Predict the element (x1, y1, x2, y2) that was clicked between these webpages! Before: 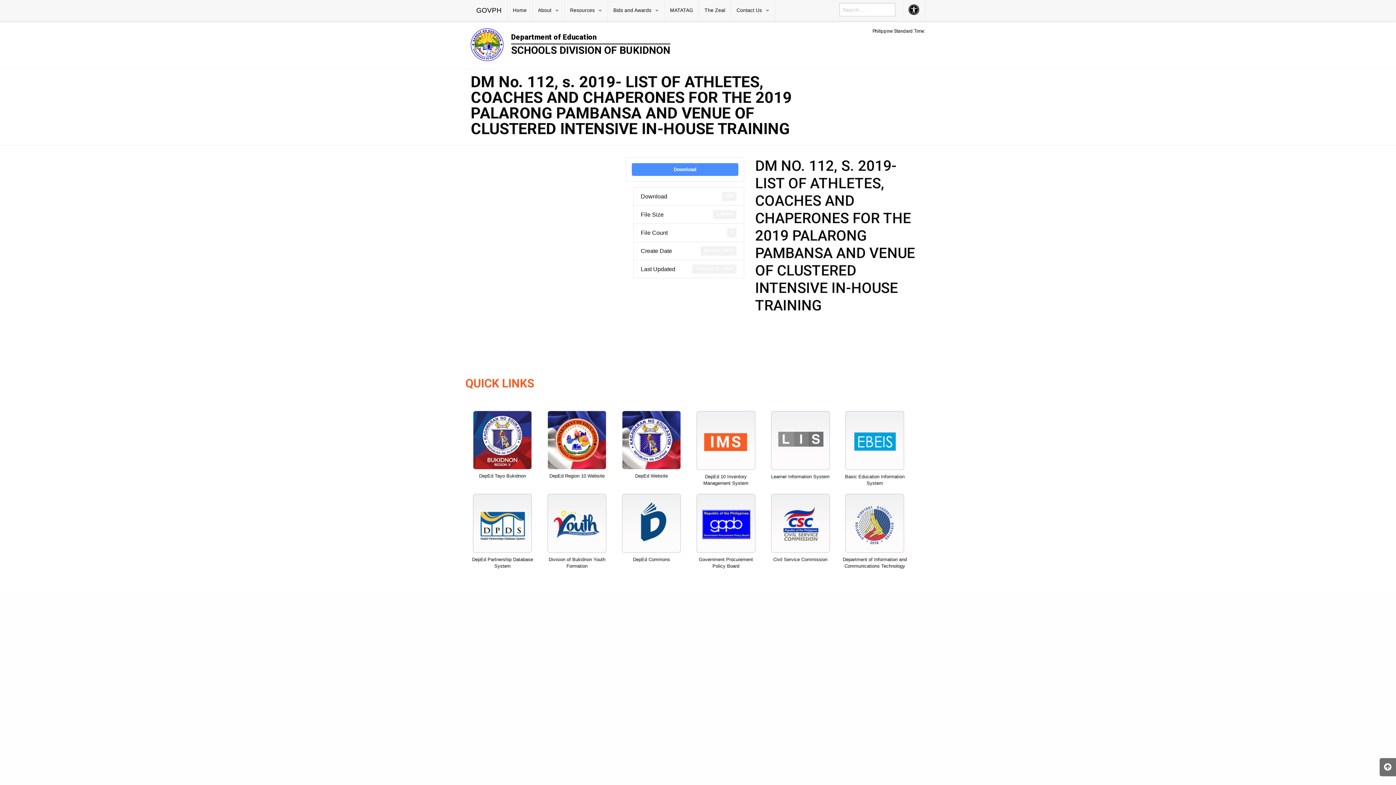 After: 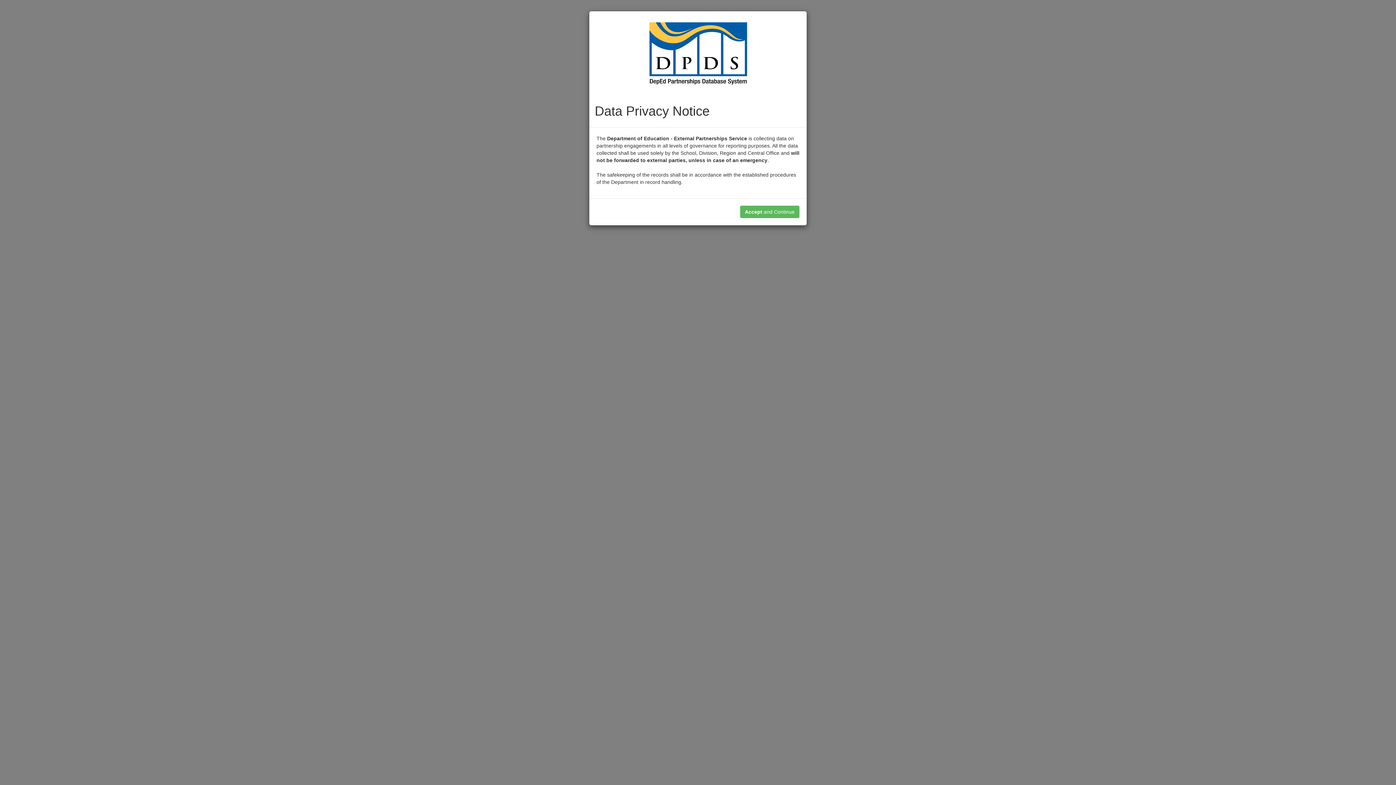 Action: label: DepEd Partnership Database System bbox: (469, 494, 536, 569)